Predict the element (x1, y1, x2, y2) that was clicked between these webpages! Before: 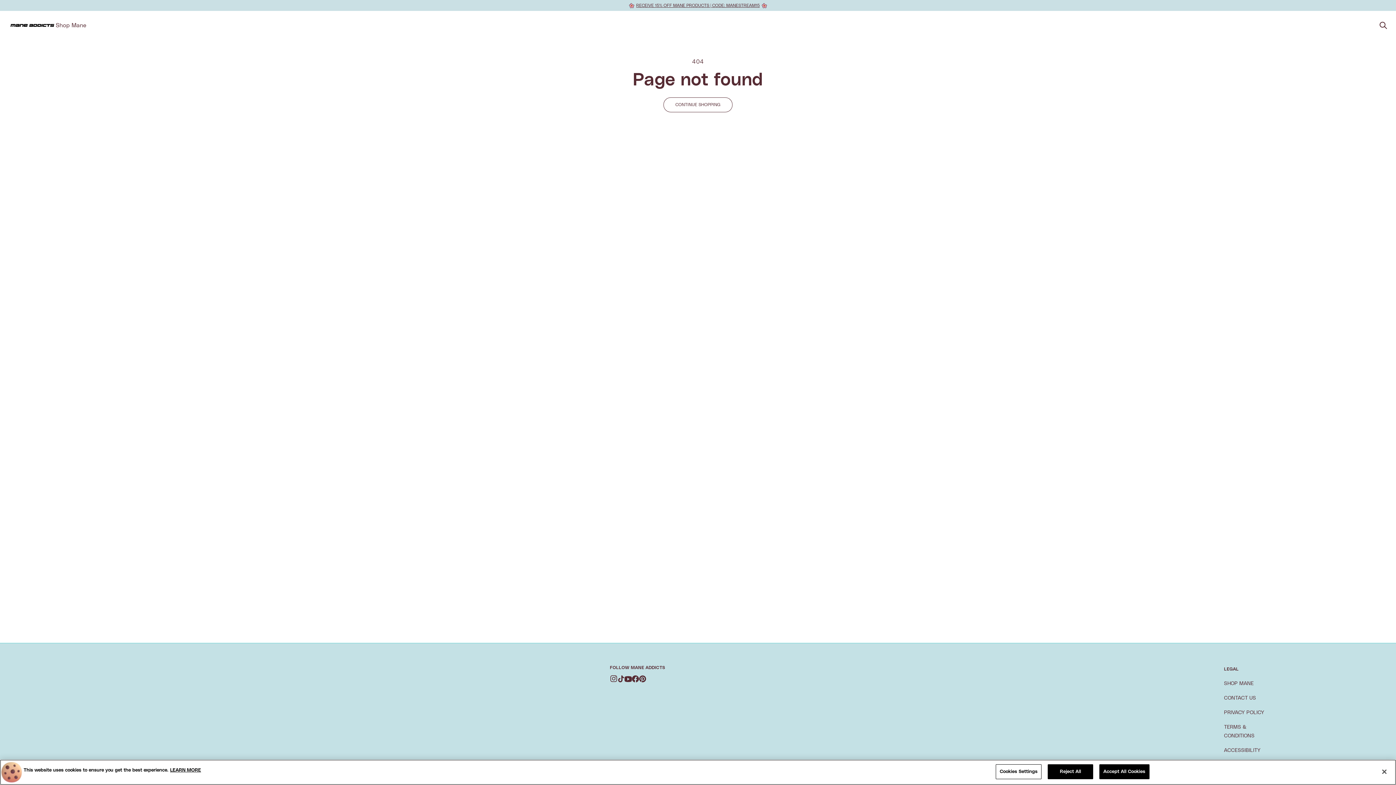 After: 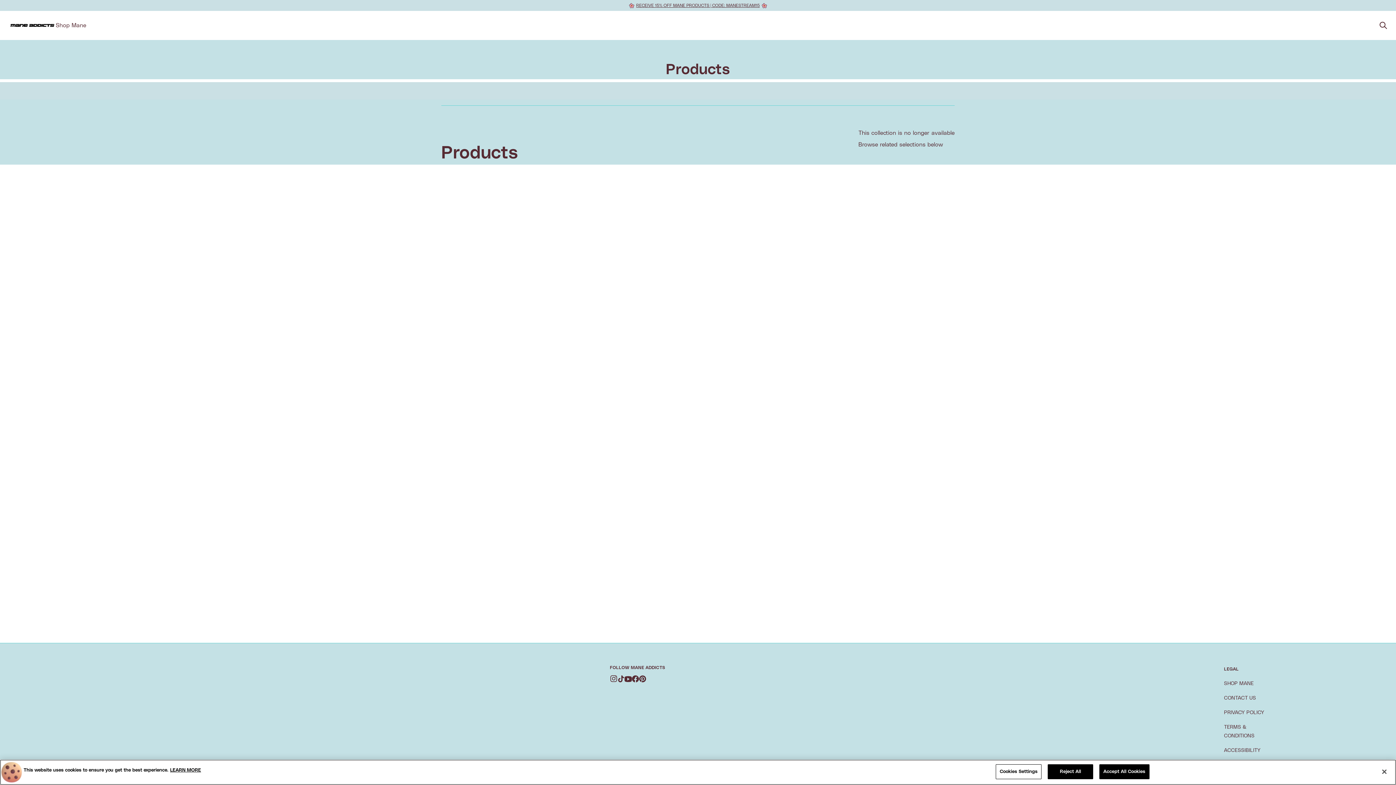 Action: label: CONTINUE SHOPPING bbox: (663, 97, 732, 112)